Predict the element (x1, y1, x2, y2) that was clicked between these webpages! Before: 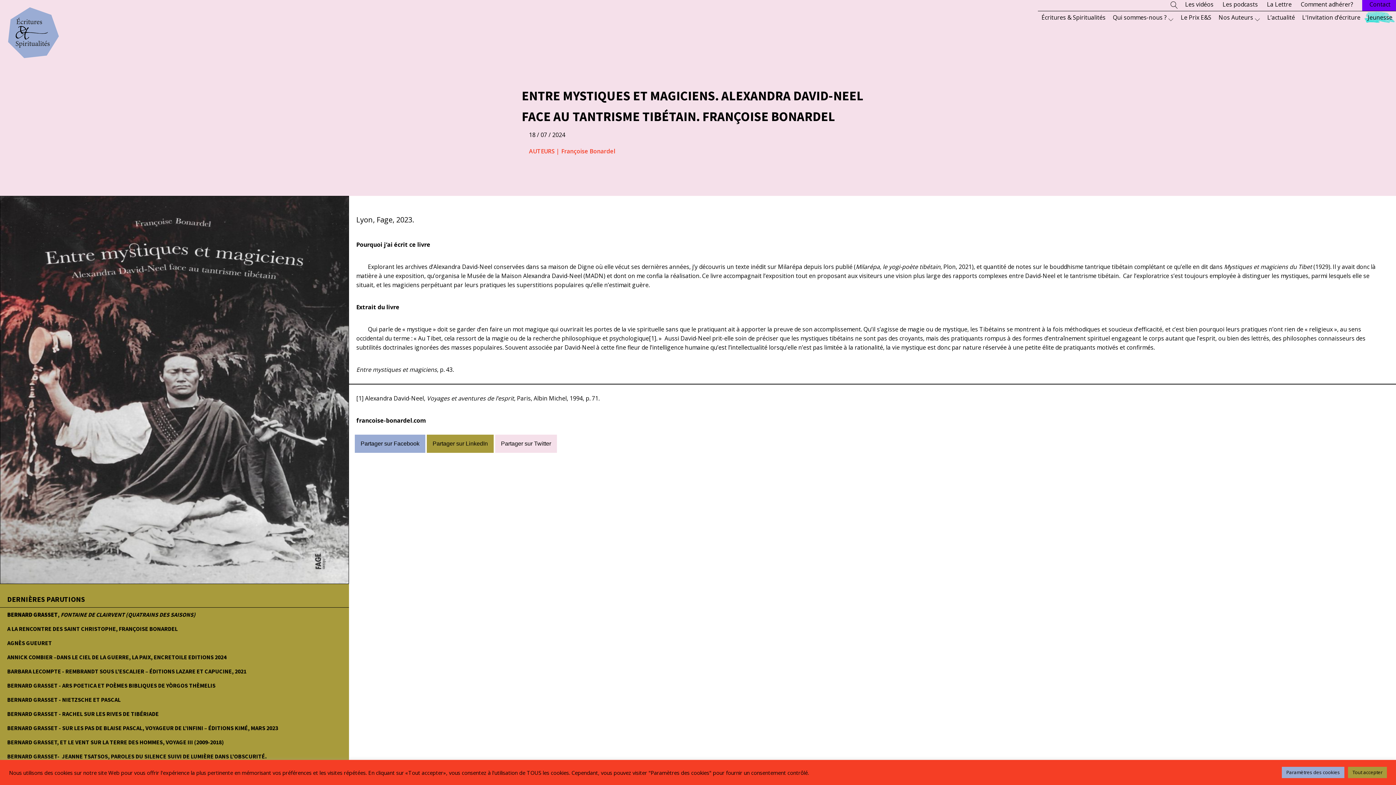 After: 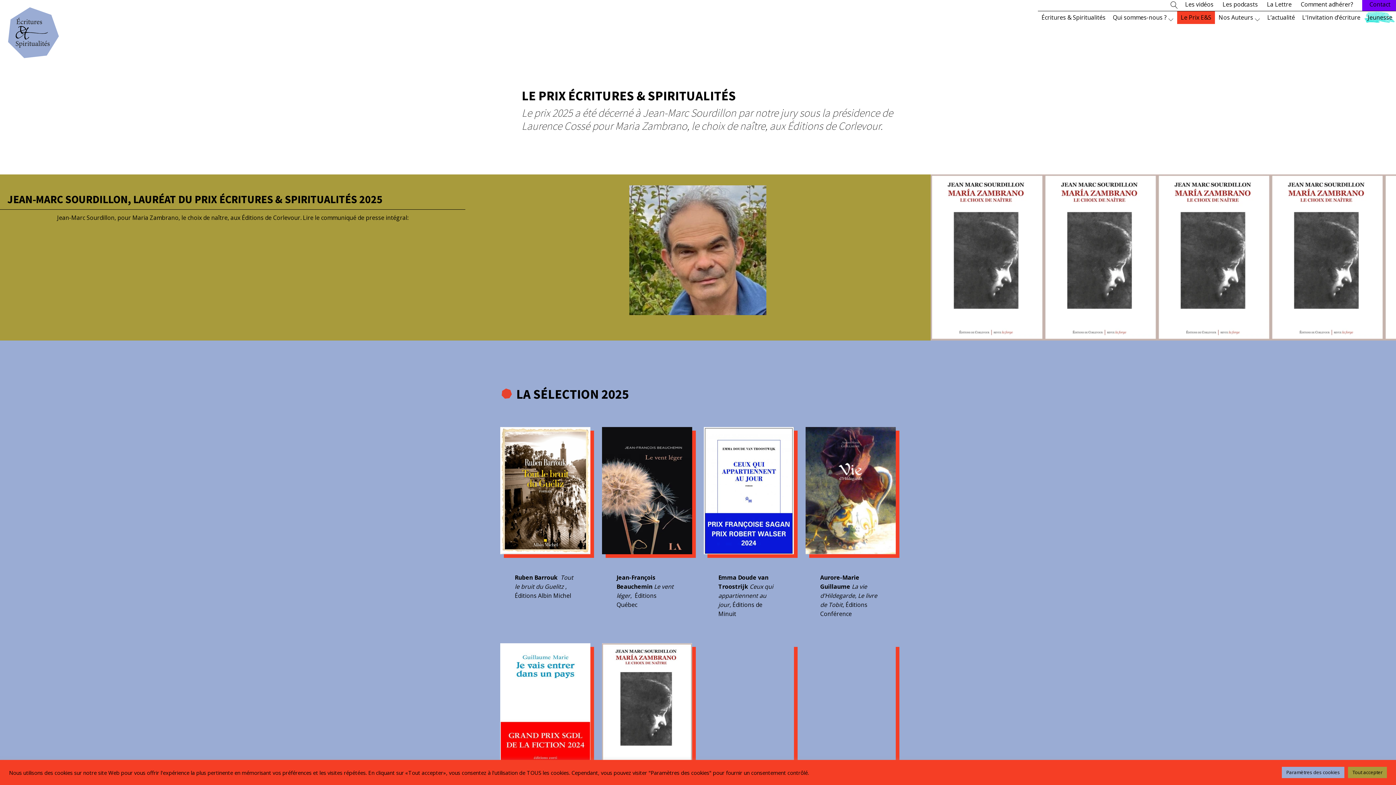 Action: label: Le Prix E&S bbox: (1177, 11, 1215, 24)